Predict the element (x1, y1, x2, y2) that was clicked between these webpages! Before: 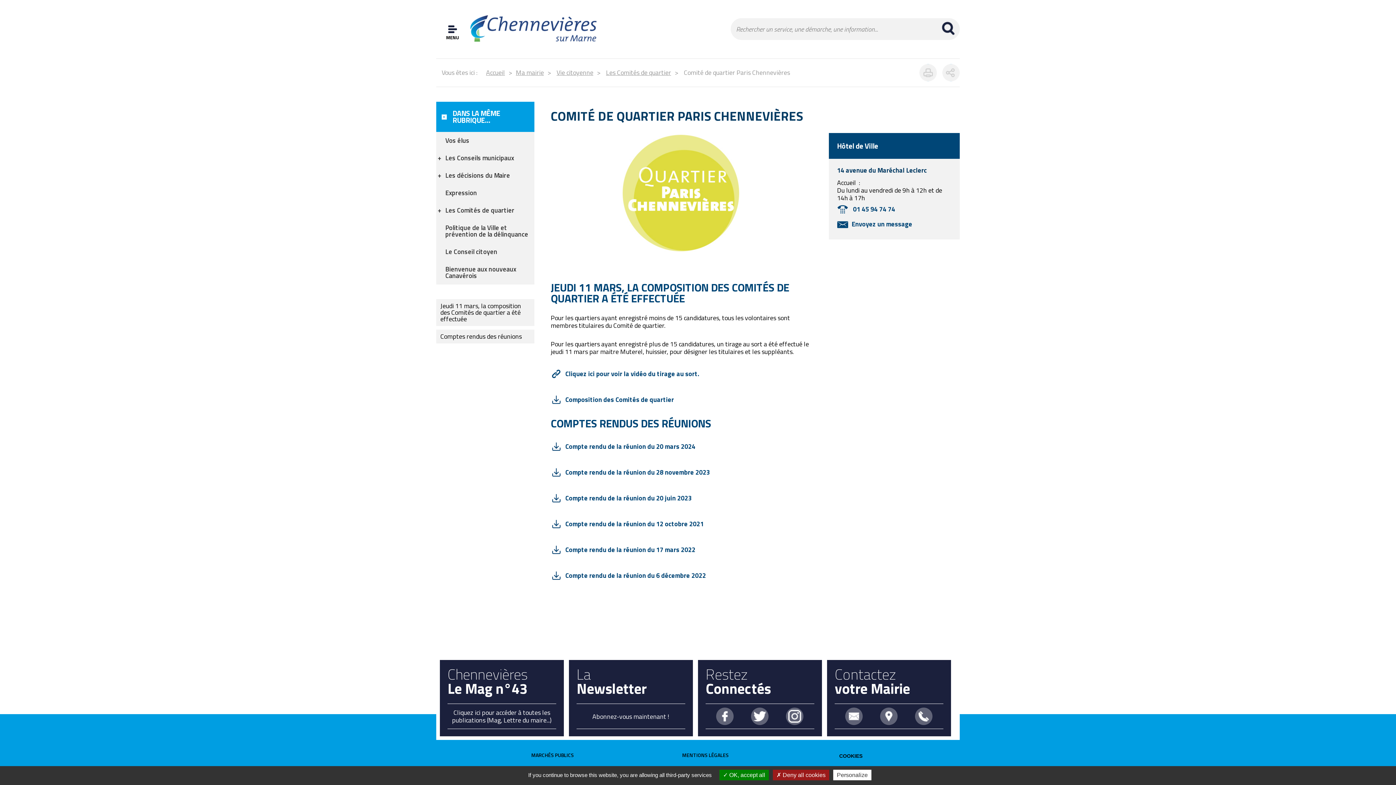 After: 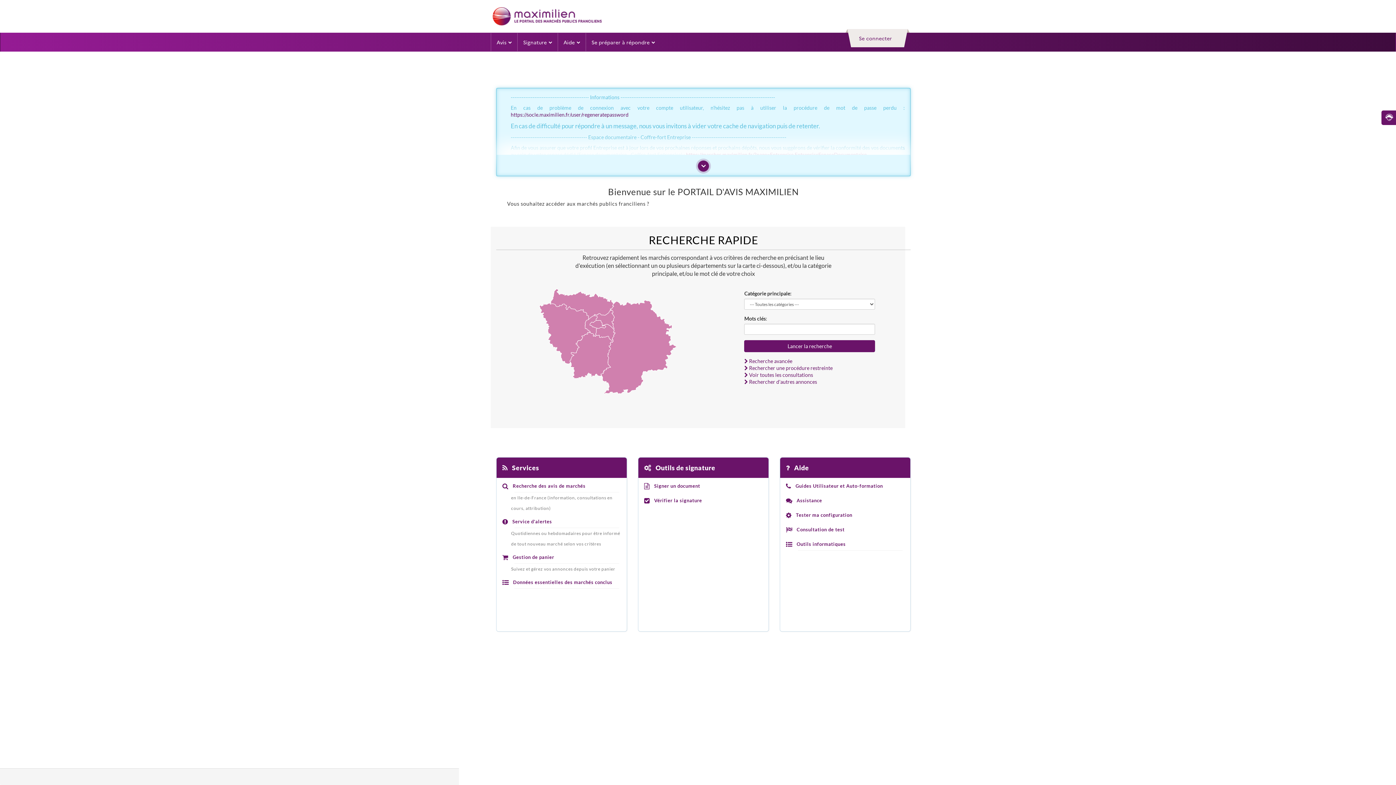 Action: bbox: (531, 751, 574, 759) label: MARCHÉS PUBLICS